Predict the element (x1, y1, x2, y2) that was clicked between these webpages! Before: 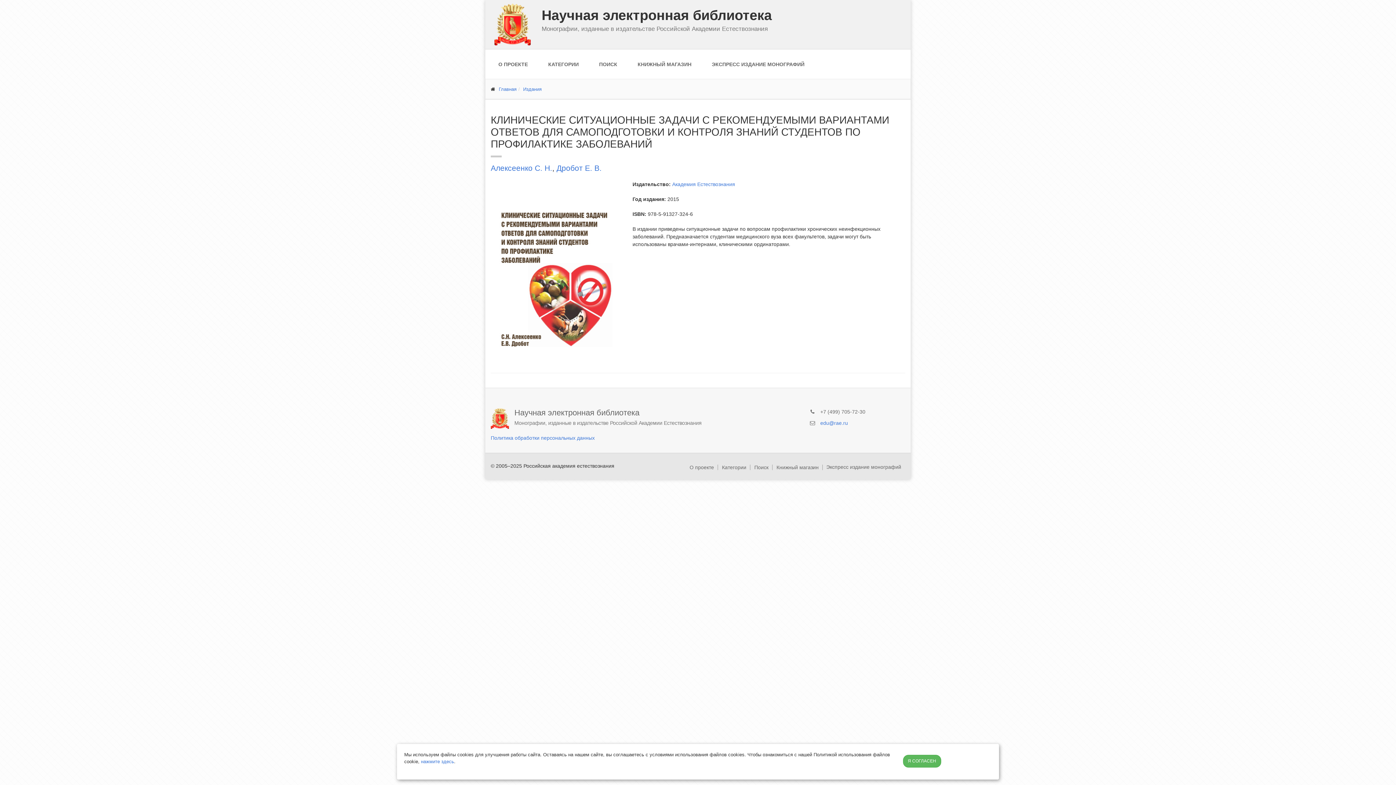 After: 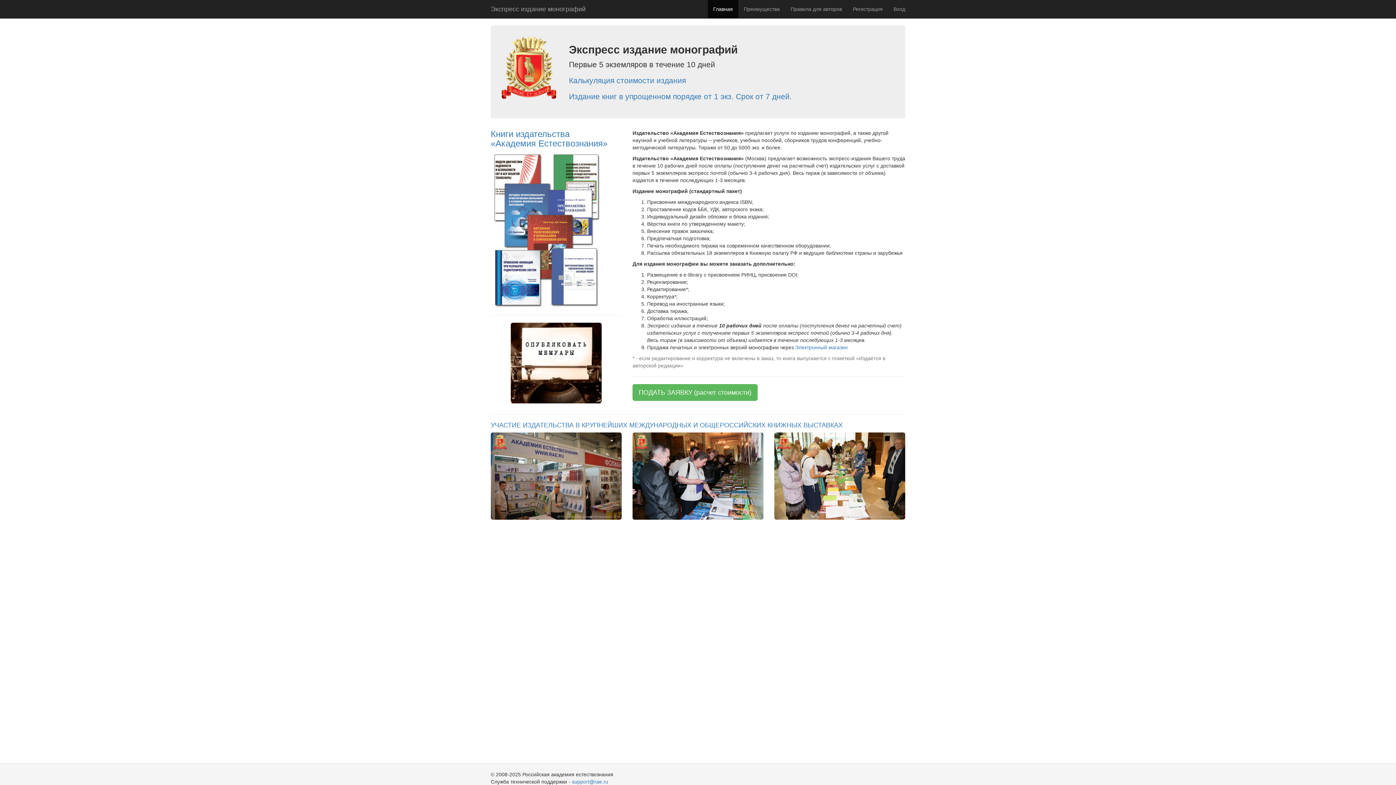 Action: bbox: (822, 464, 905, 469) label: Экспресс издание монографий